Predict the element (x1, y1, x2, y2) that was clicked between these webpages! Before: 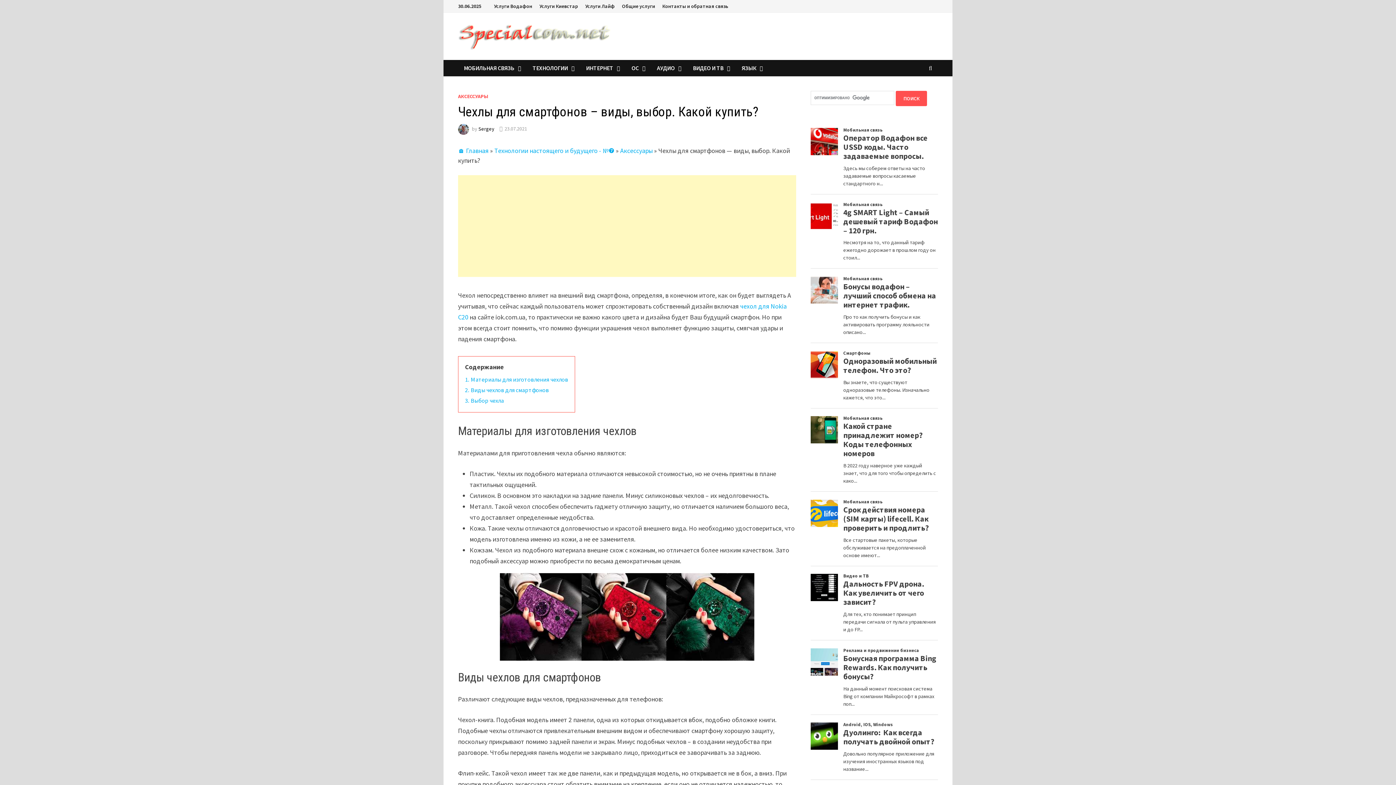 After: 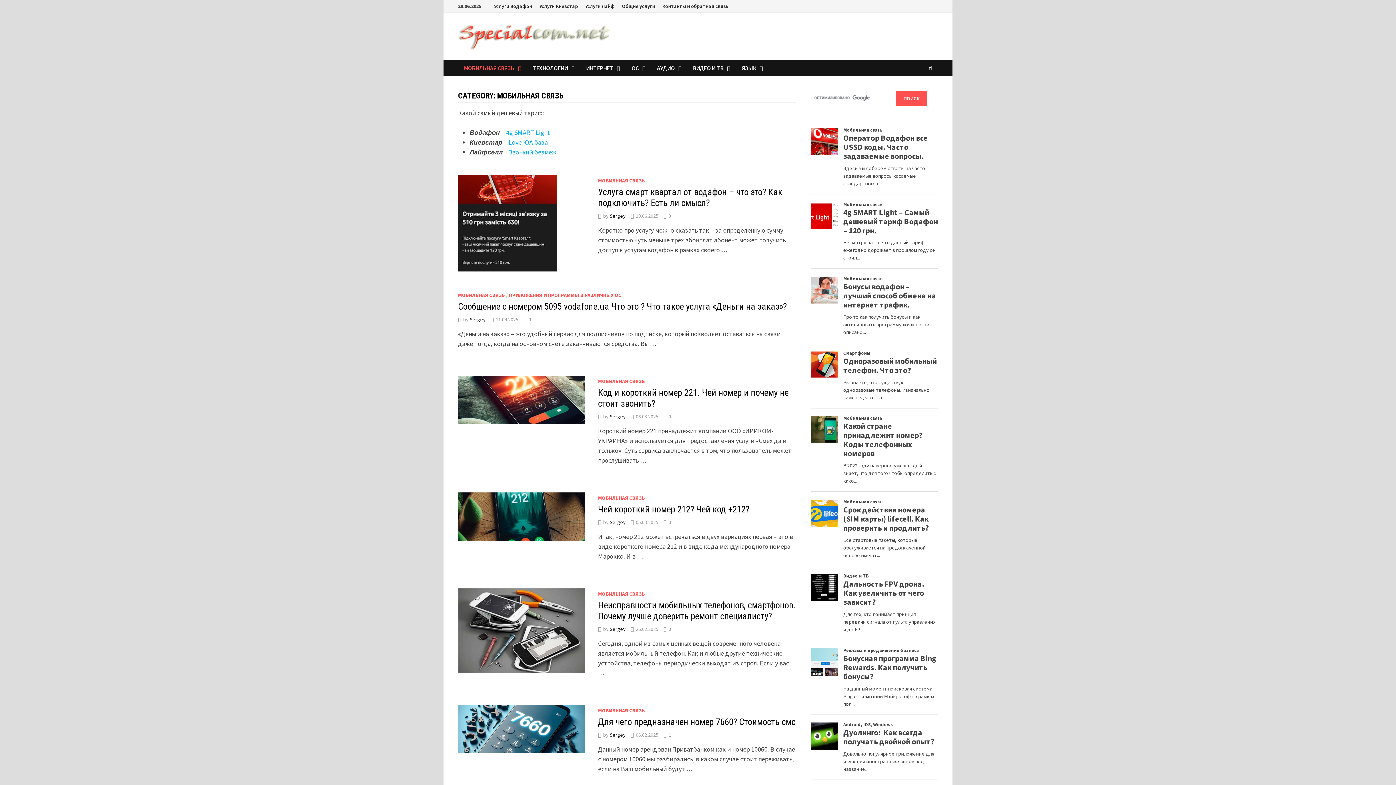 Action: label: МОБИЛЬНАЯ СВЯЗЬ bbox: (458, 60, 526, 76)